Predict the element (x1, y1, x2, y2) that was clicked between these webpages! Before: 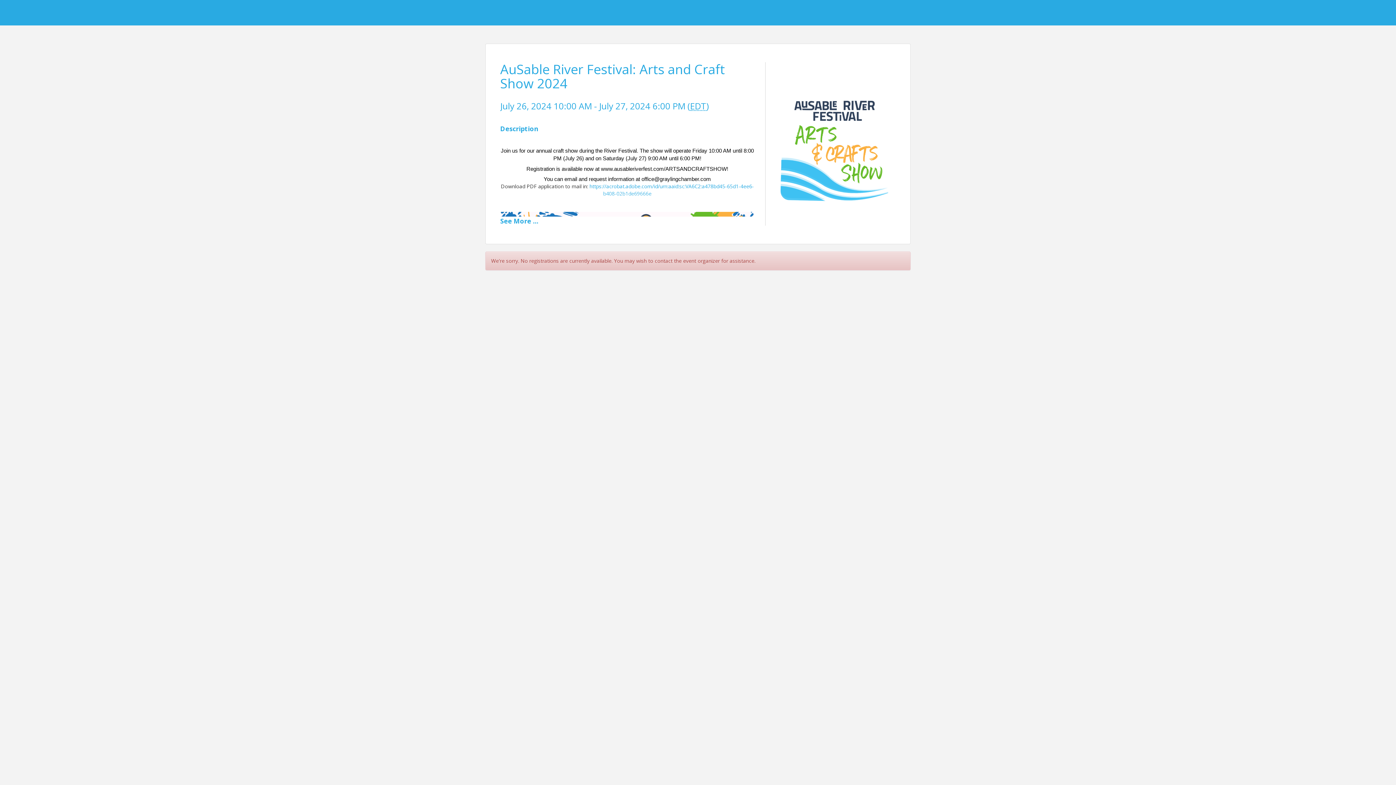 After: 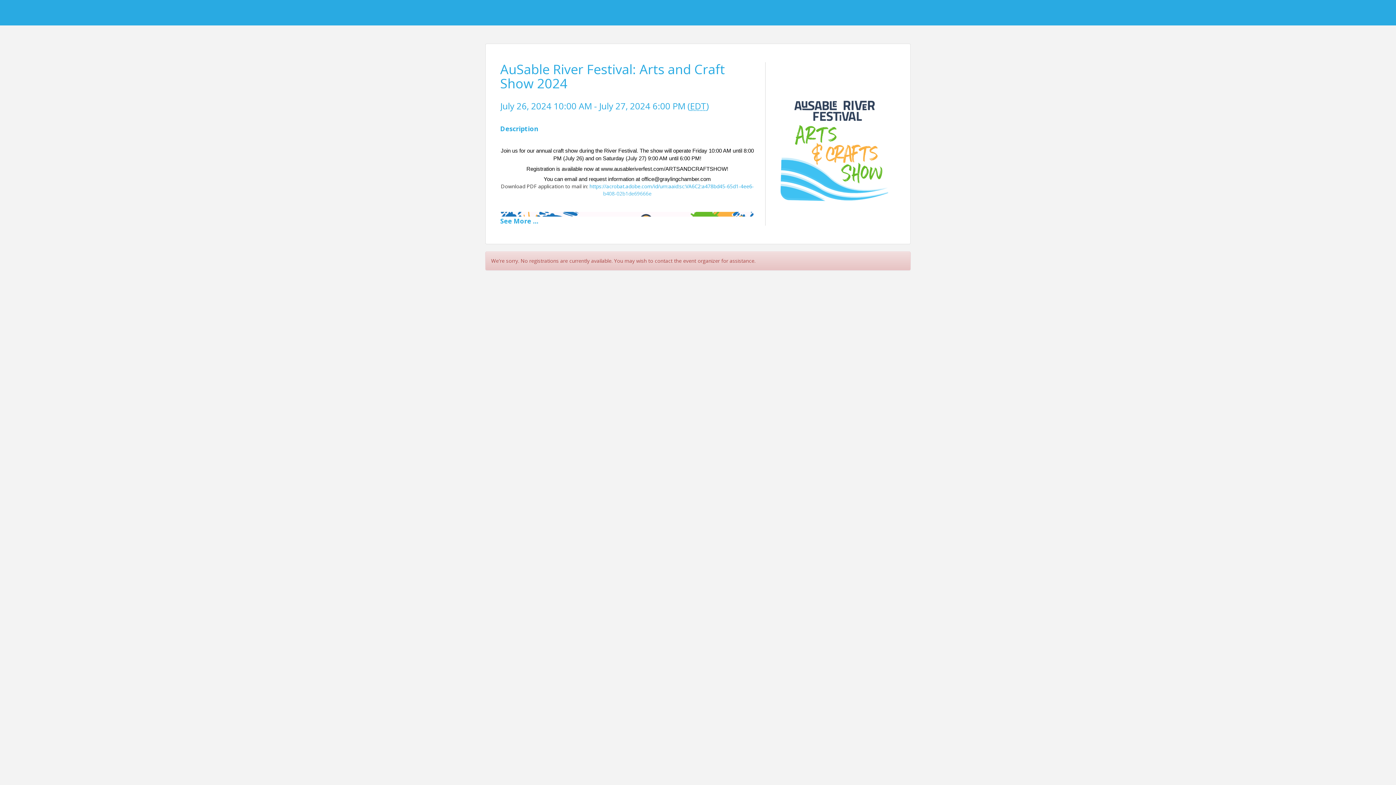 Action: bbox: (601, 165, 726, 171) label: www.ausableriverfest.com/ARTSANDCRAFTSHOW